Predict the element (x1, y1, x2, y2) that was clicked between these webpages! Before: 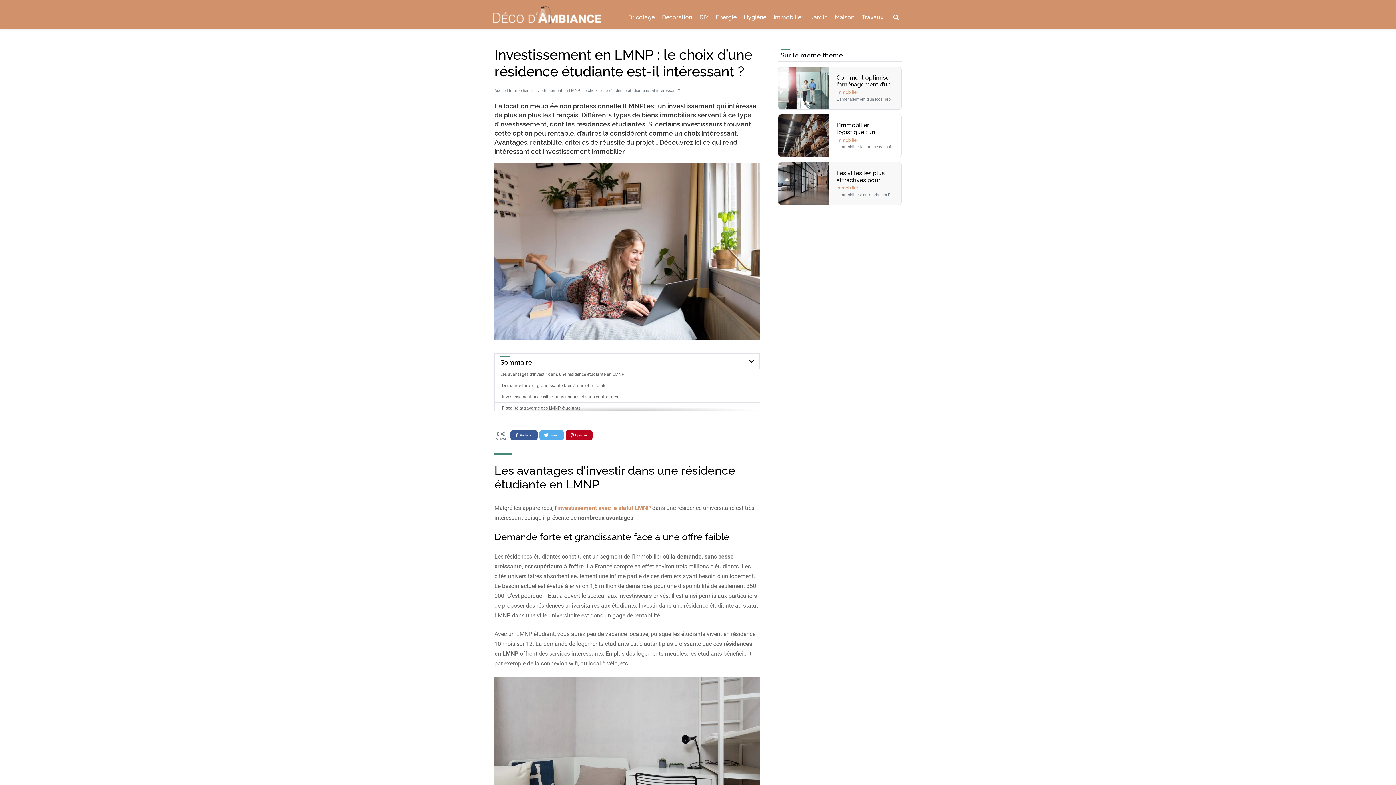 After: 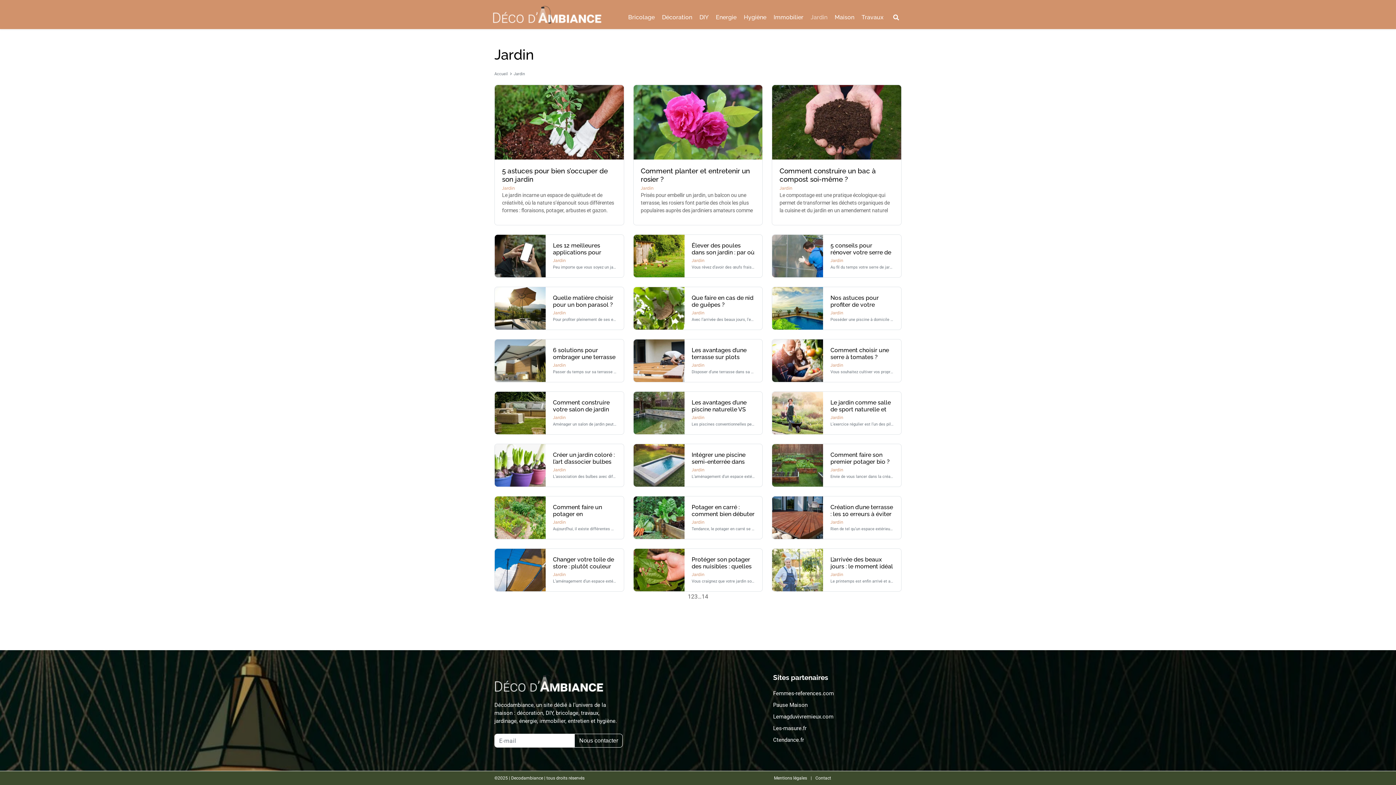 Action: bbox: (807, 10, 831, 24) label: Jardin